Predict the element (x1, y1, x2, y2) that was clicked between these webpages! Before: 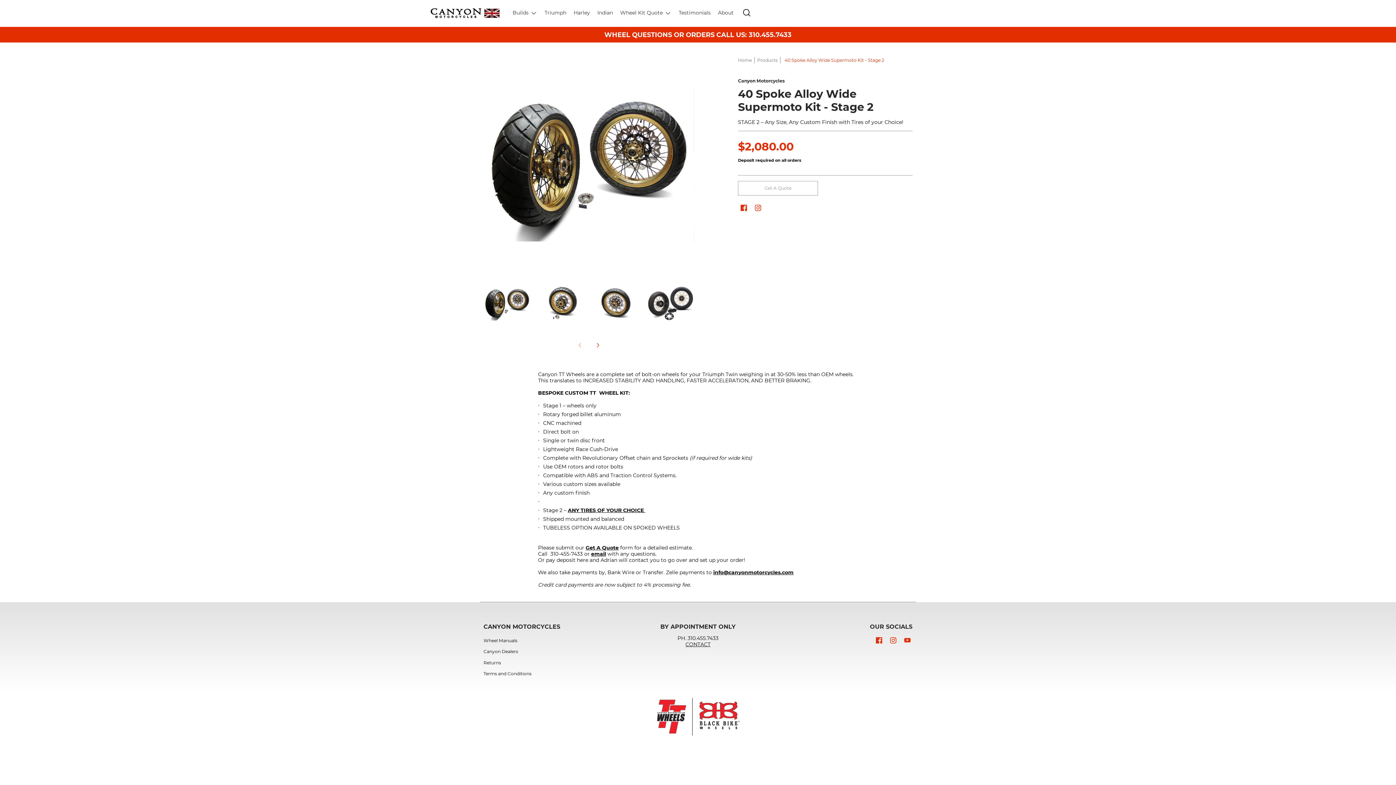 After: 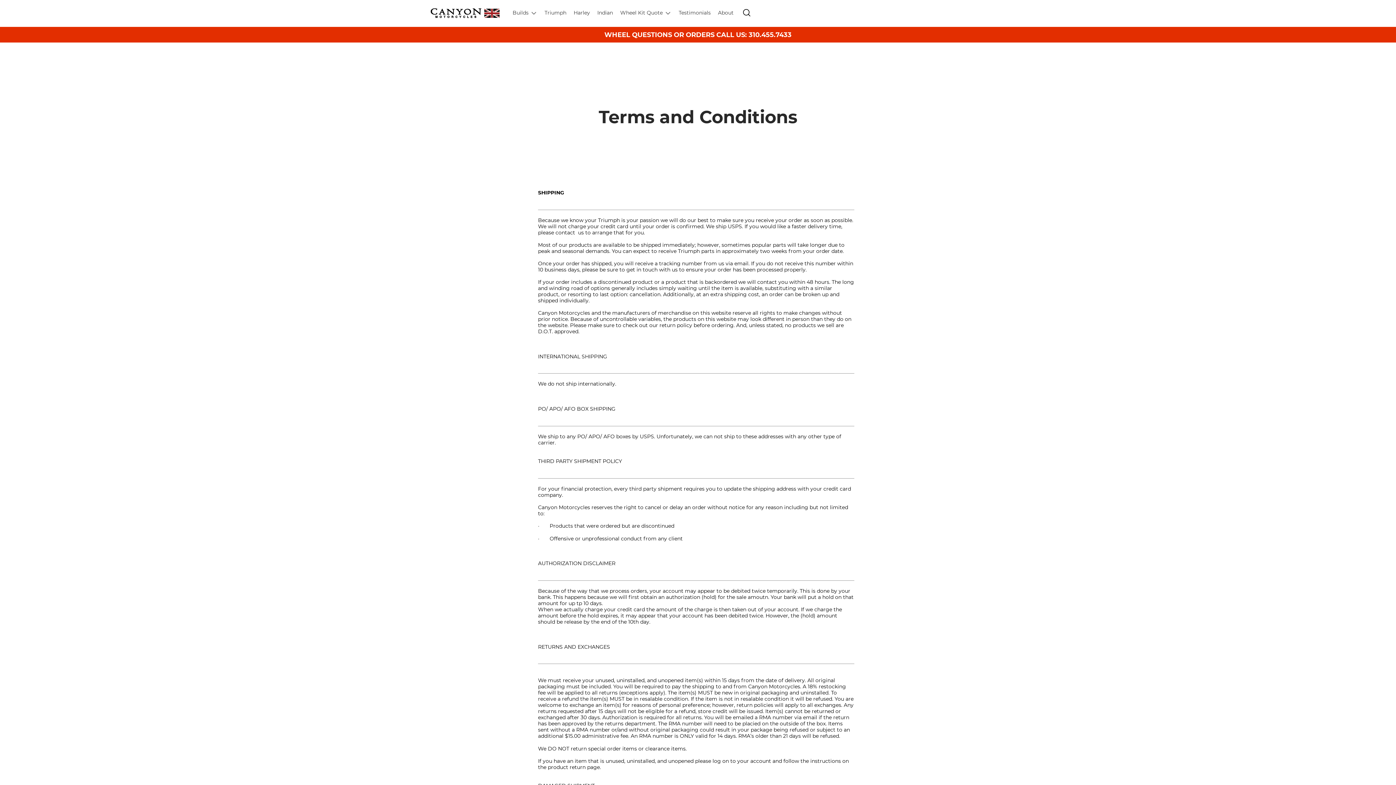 Action: bbox: (483, 668, 621, 679) label: Terms and Conditions